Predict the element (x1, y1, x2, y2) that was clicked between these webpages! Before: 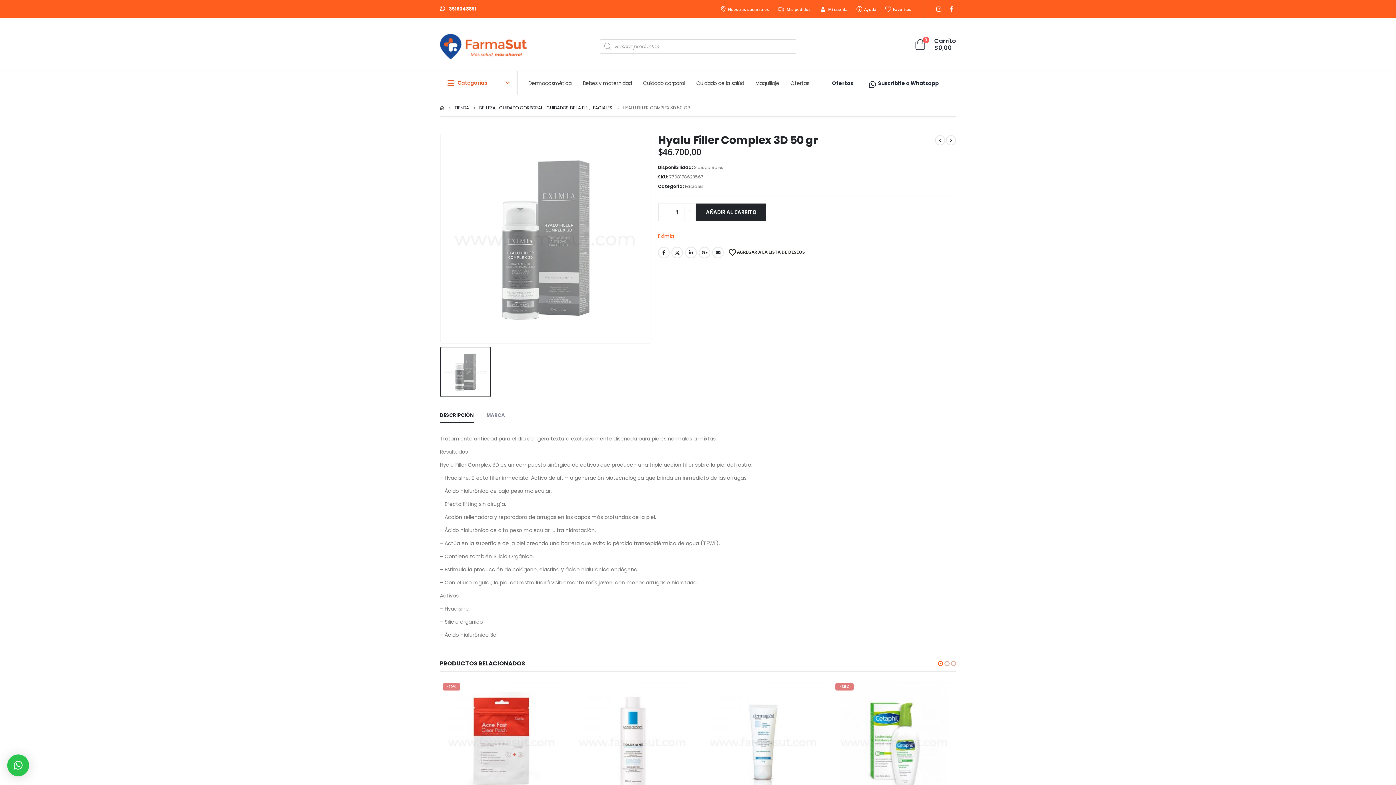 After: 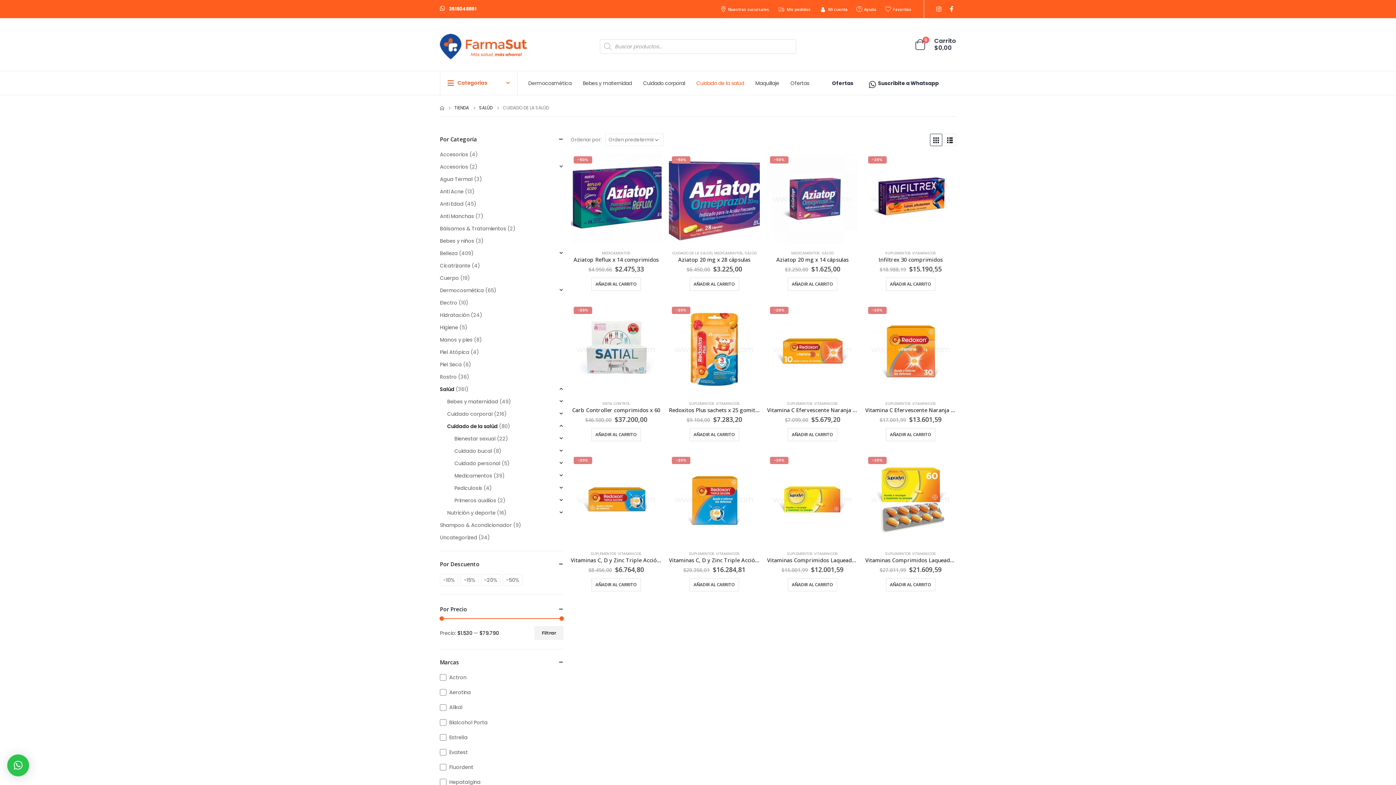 Action: label: Cuidado de la salúd bbox: (691, 71, 749, 94)